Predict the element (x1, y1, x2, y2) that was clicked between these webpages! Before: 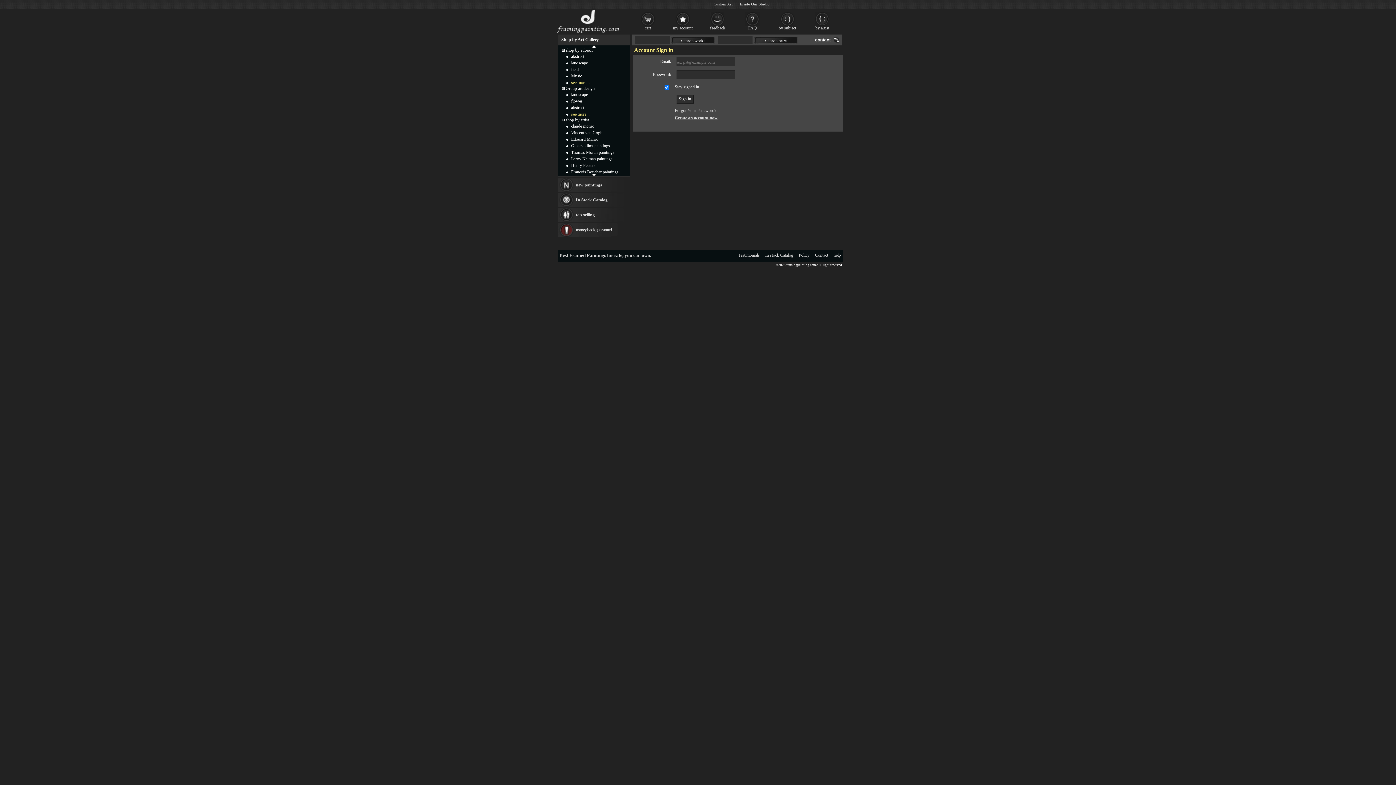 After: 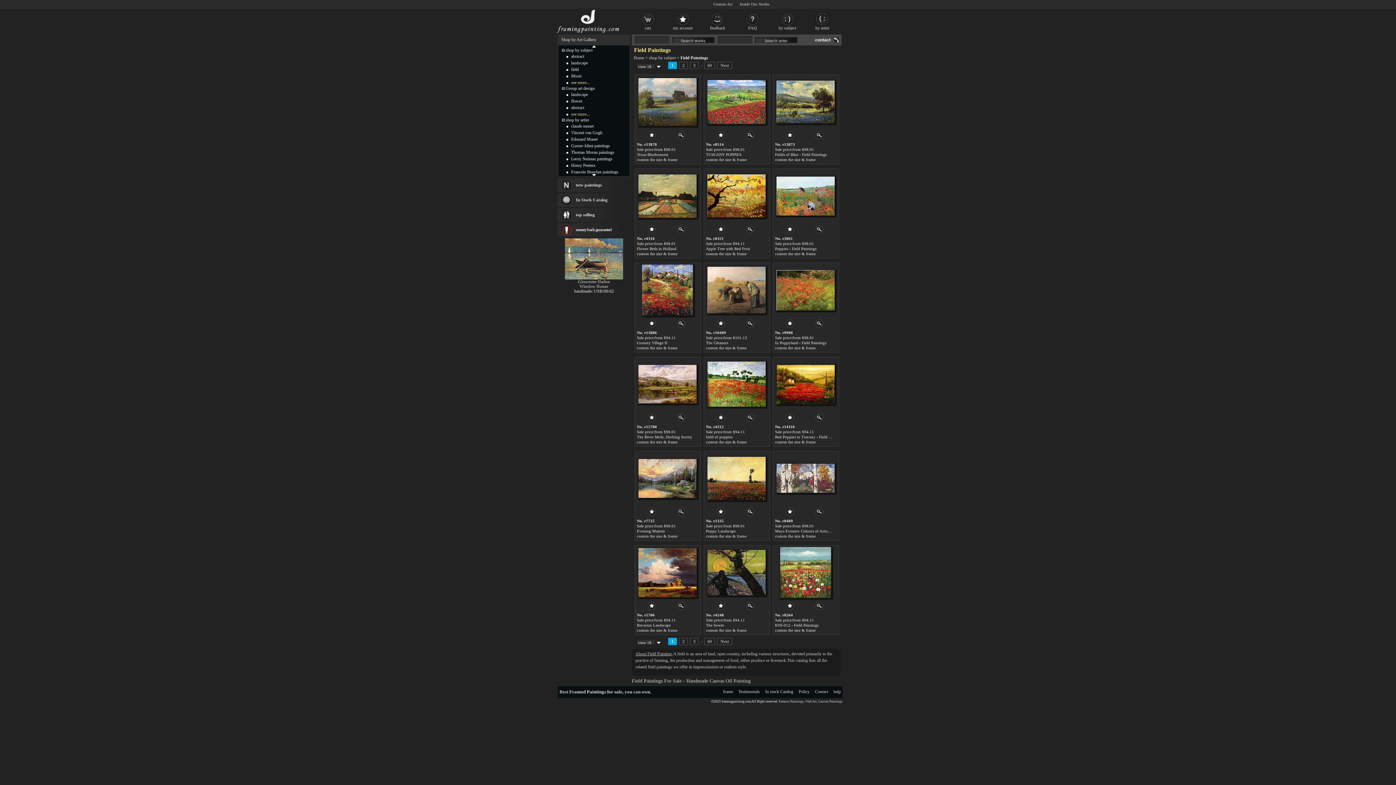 Action: bbox: (571, 66, 578, 72) label: field